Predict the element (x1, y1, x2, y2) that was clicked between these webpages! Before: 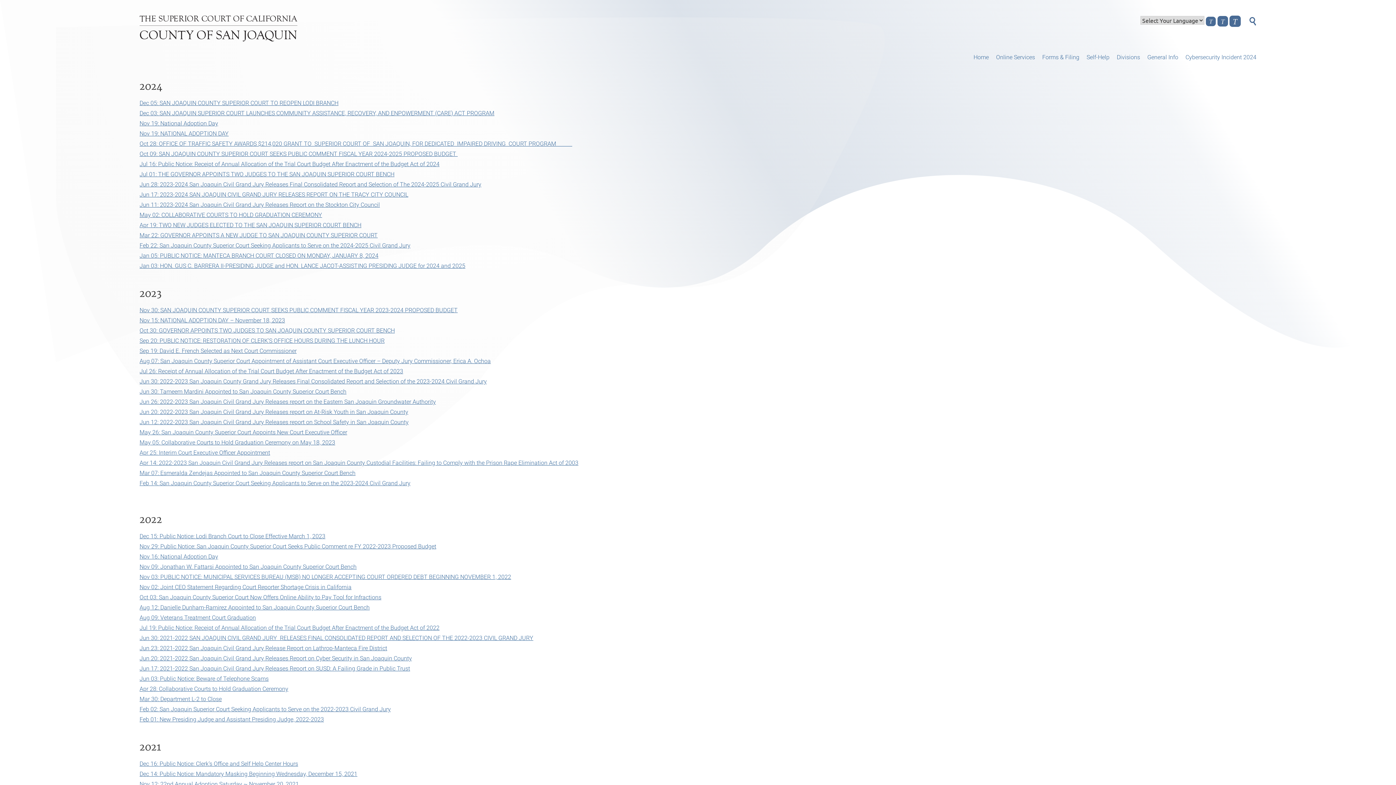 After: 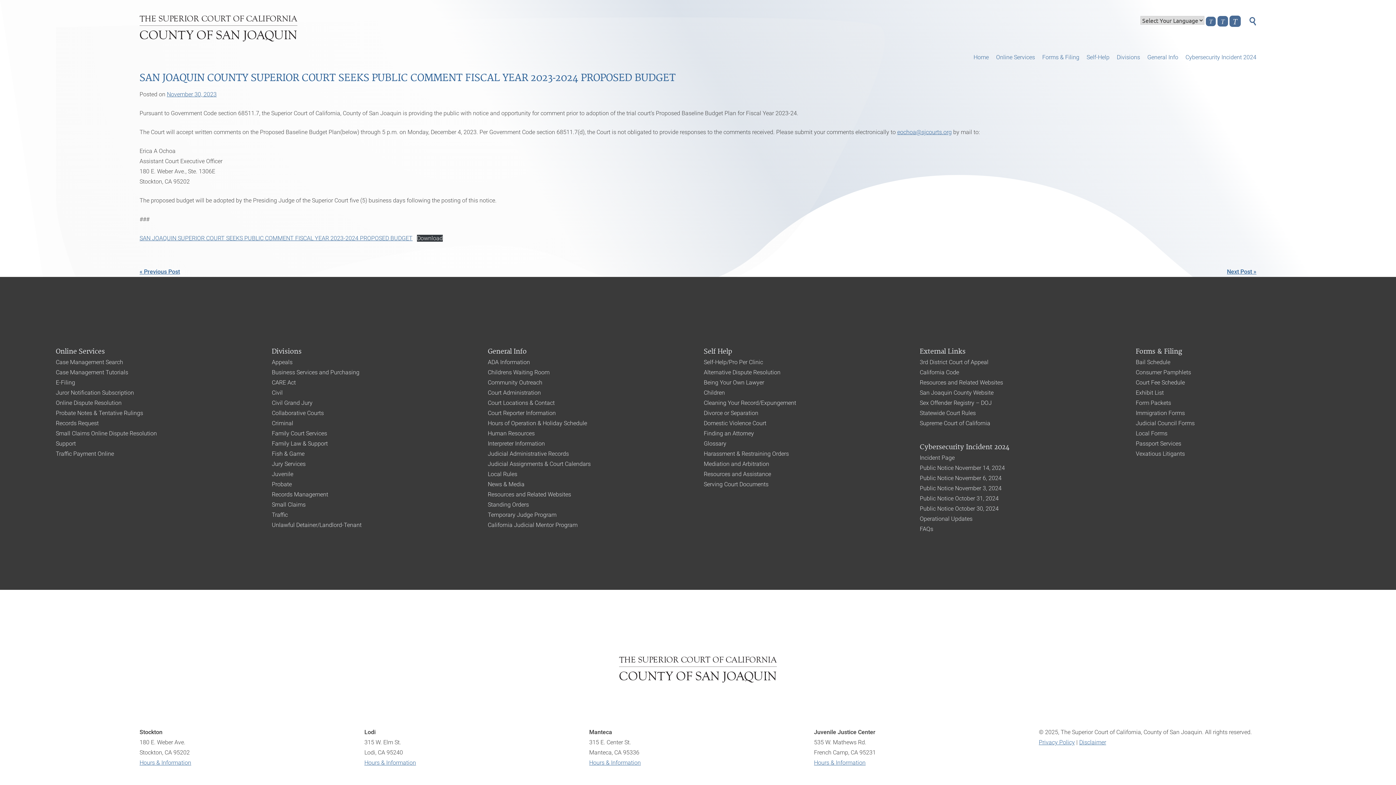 Action: bbox: (139, 306, 457, 313) label: Nov 30: SAN JOAQUIN COUNTY SUPERIOR COURT SEEKS PUBLIC COMMENT FISCAL YEAR 2023-2024 PROPOSED BUDGET